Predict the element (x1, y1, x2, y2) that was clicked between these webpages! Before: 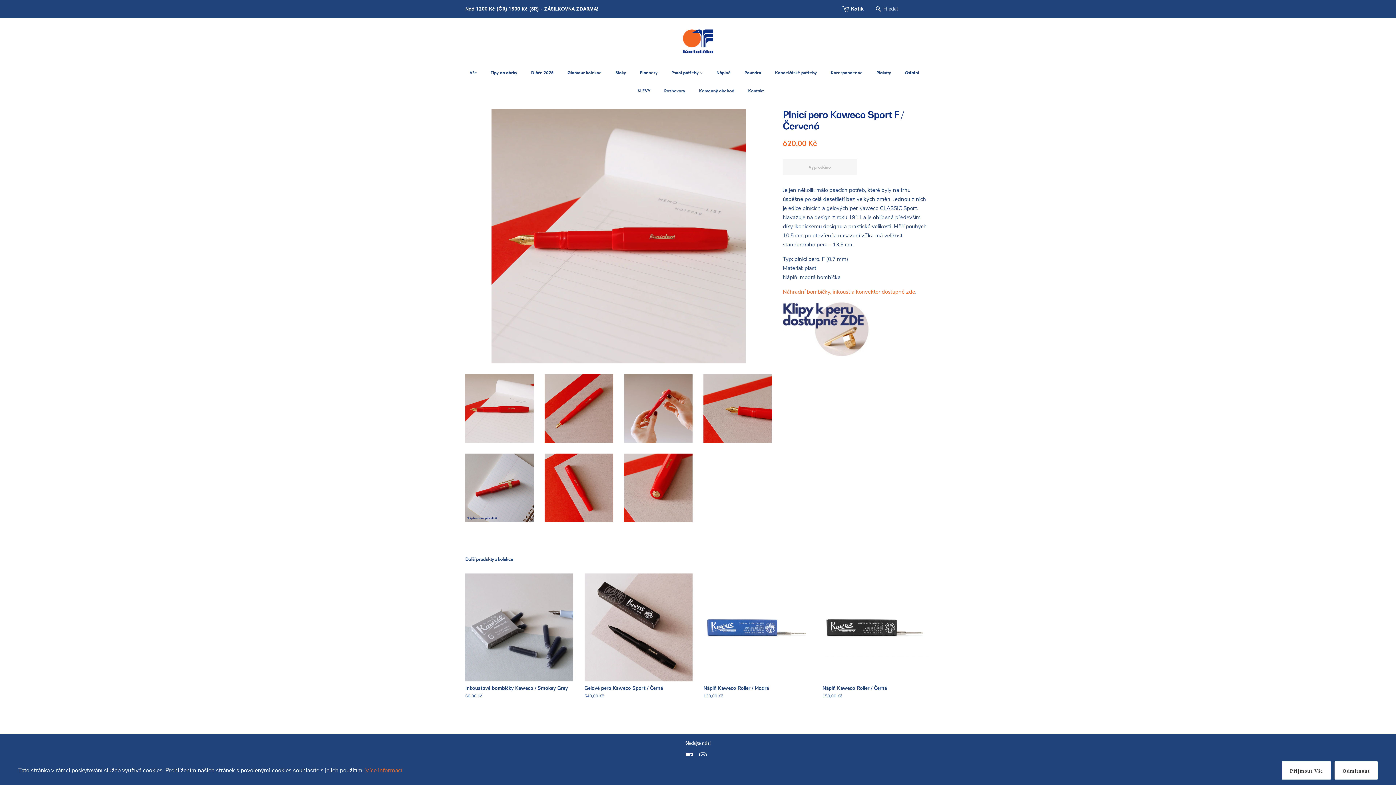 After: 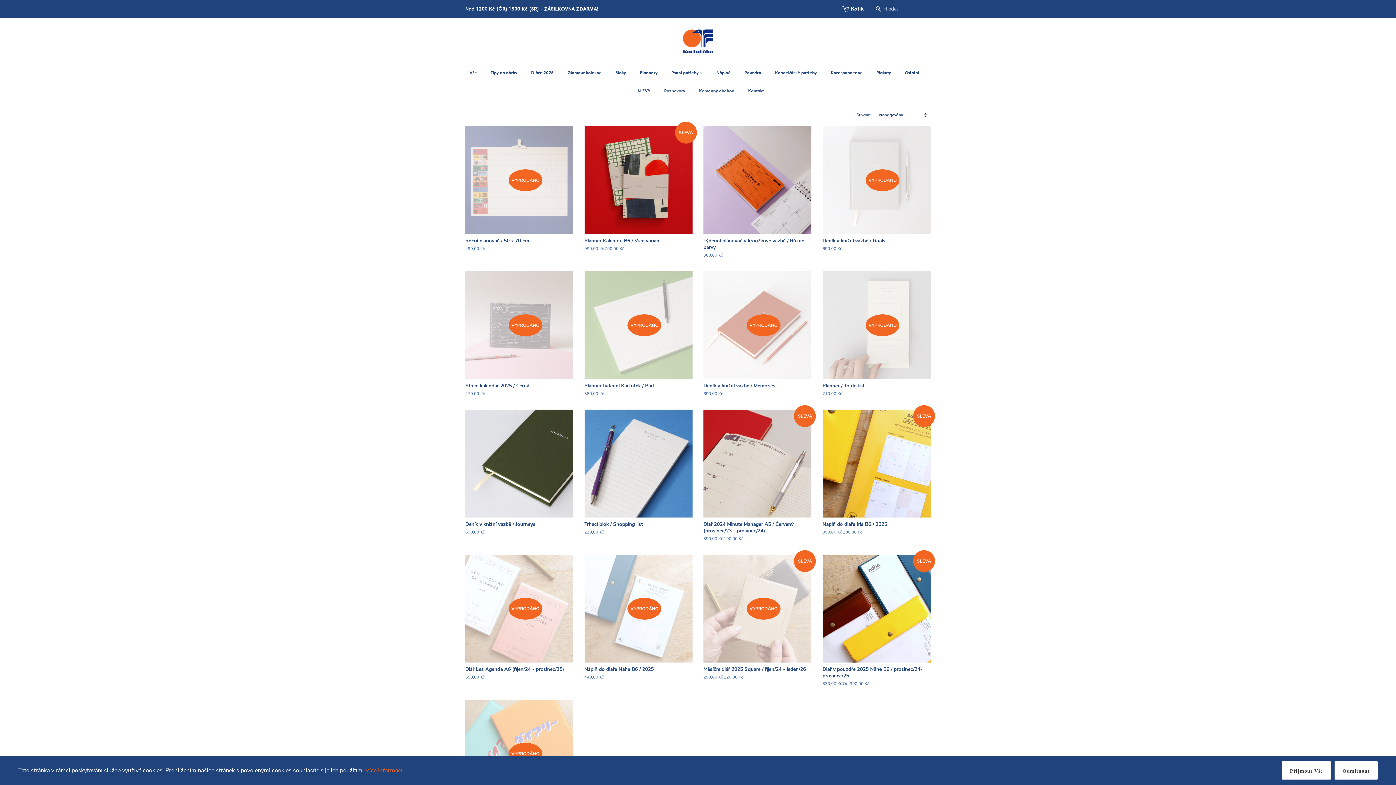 Action: label: Plannery bbox: (634, 63, 665, 81)